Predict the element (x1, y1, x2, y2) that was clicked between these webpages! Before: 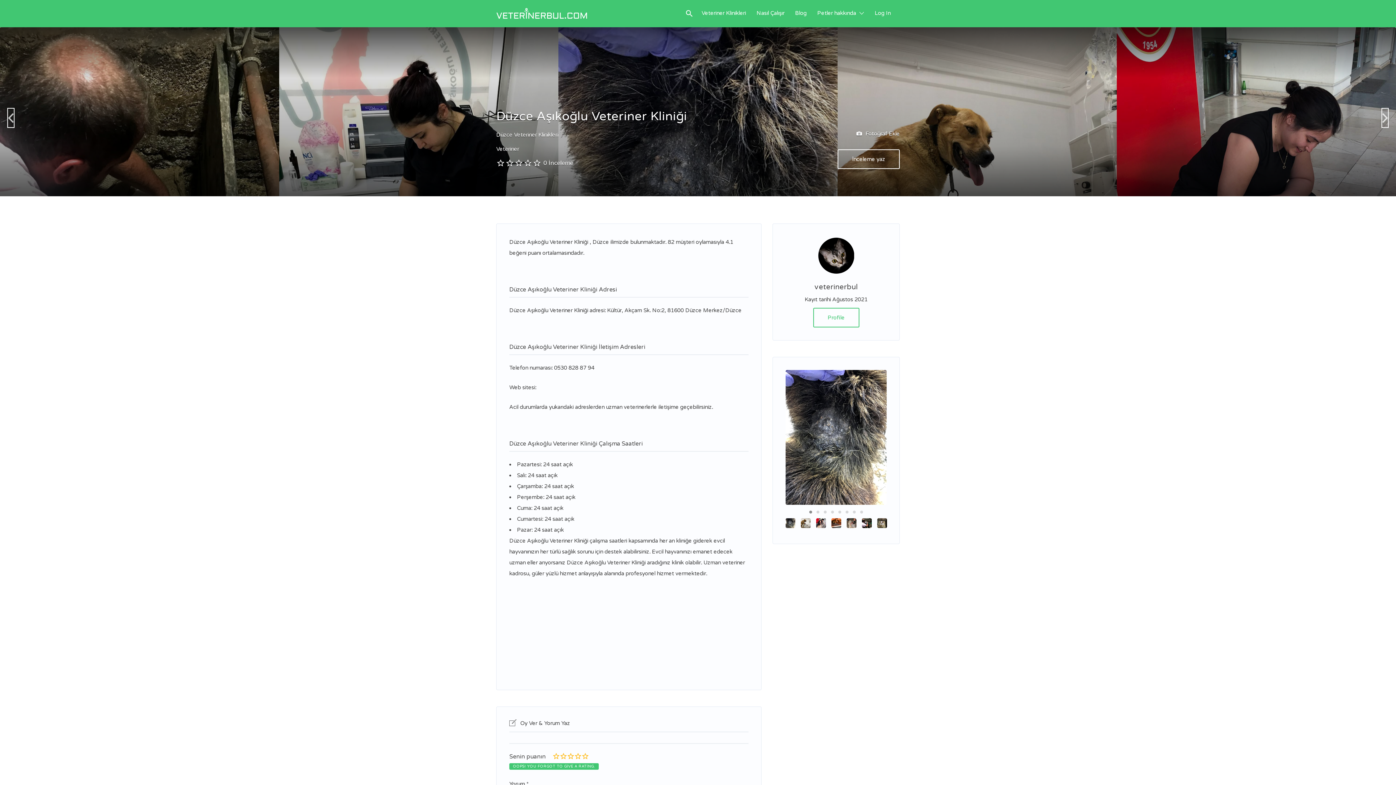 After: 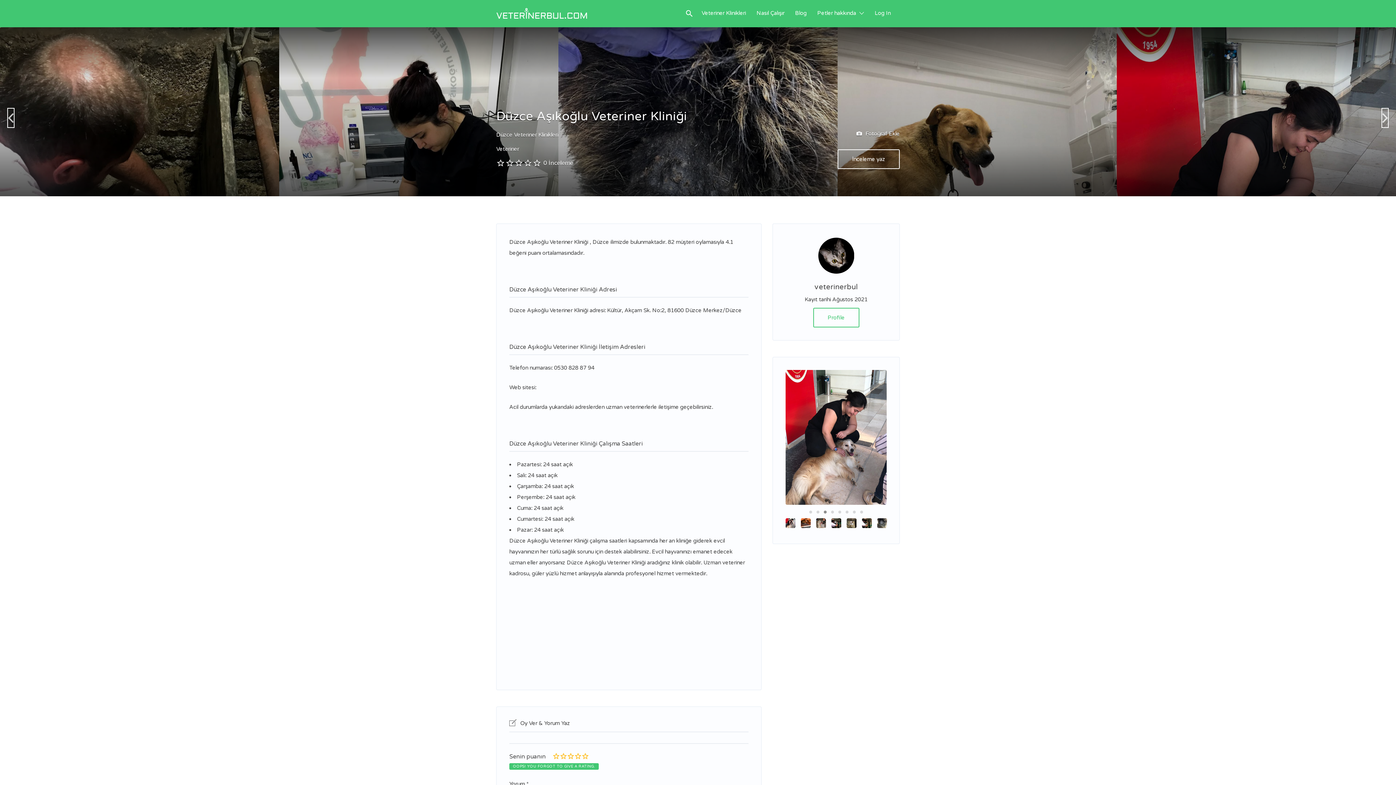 Action: label: 3 bbox: (821, 508, 829, 515)